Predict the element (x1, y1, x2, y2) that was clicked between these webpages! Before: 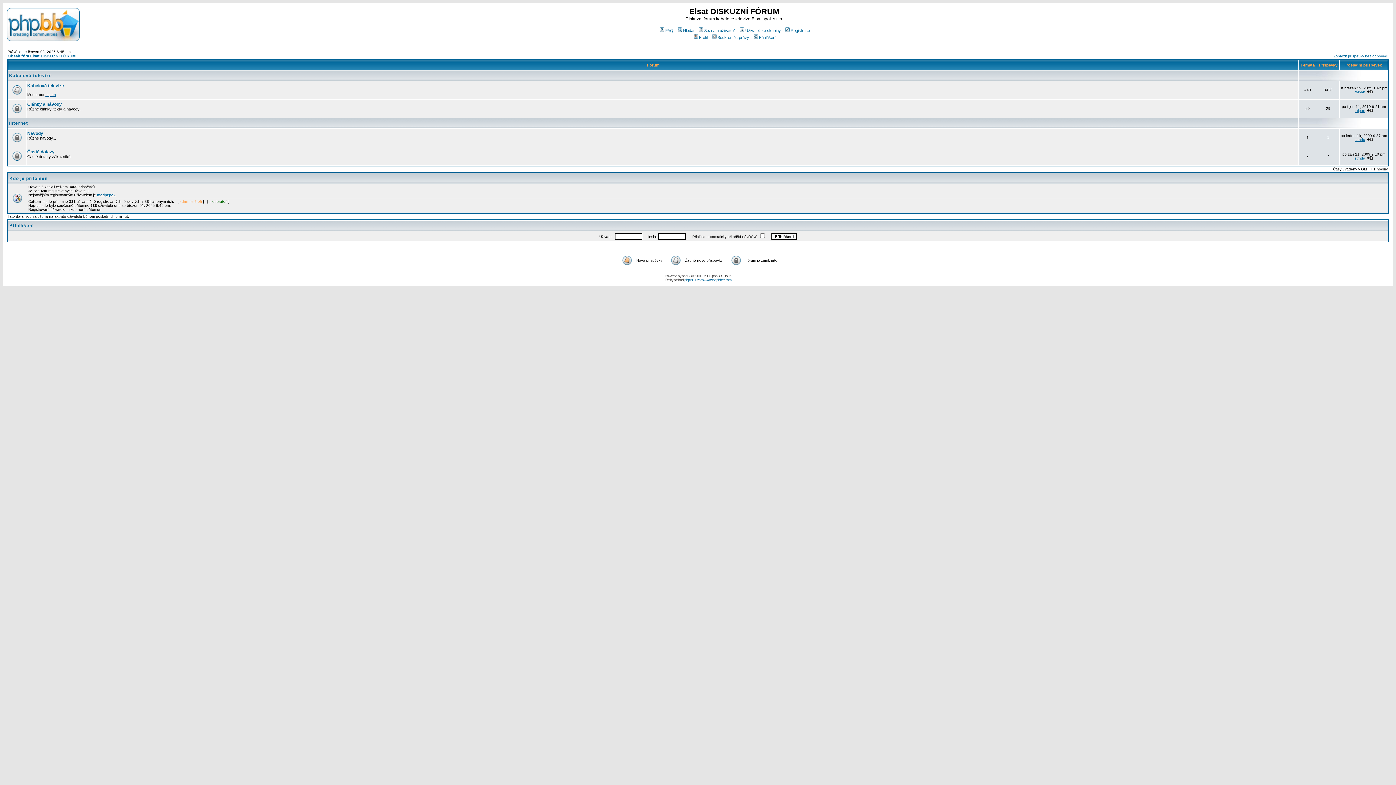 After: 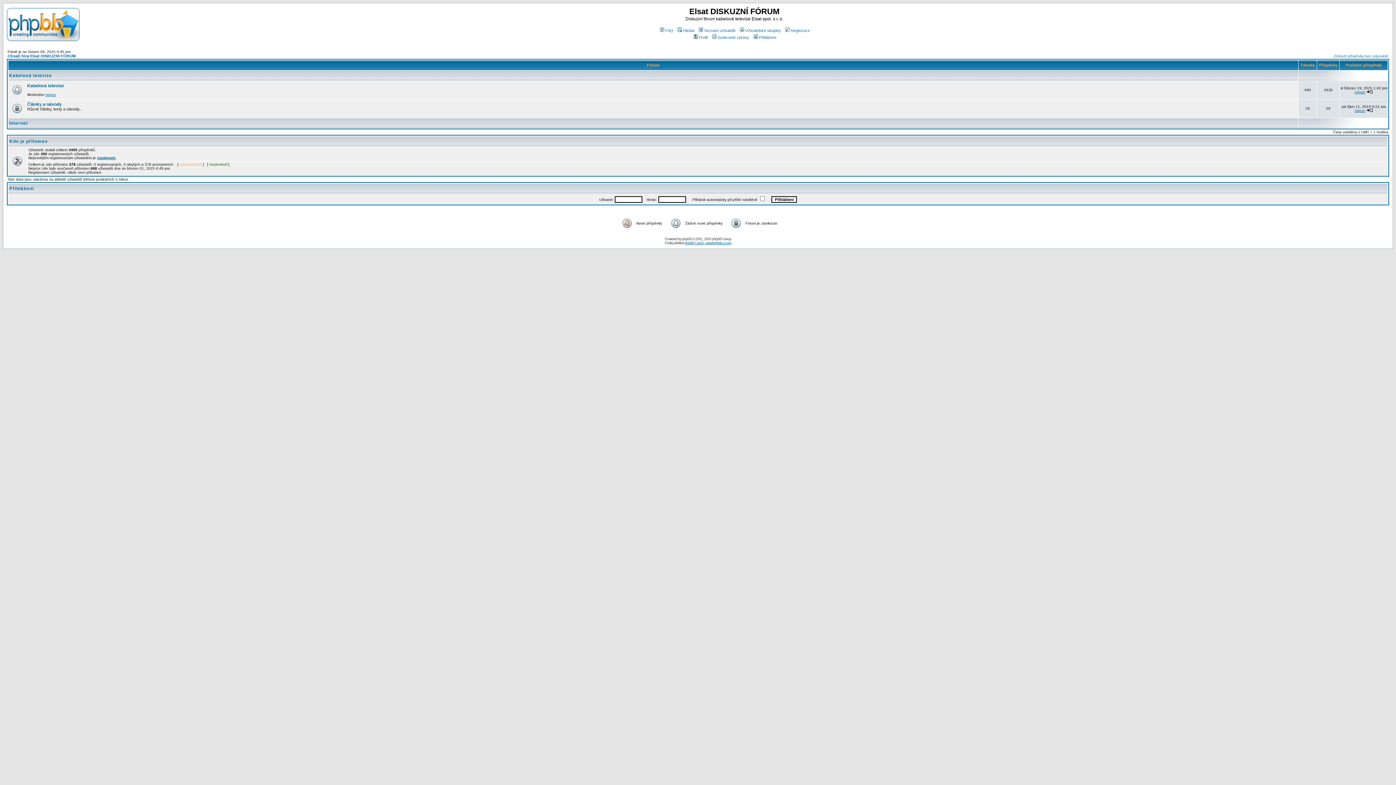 Action: label: Kabelová televize bbox: (9, 73, 52, 78)